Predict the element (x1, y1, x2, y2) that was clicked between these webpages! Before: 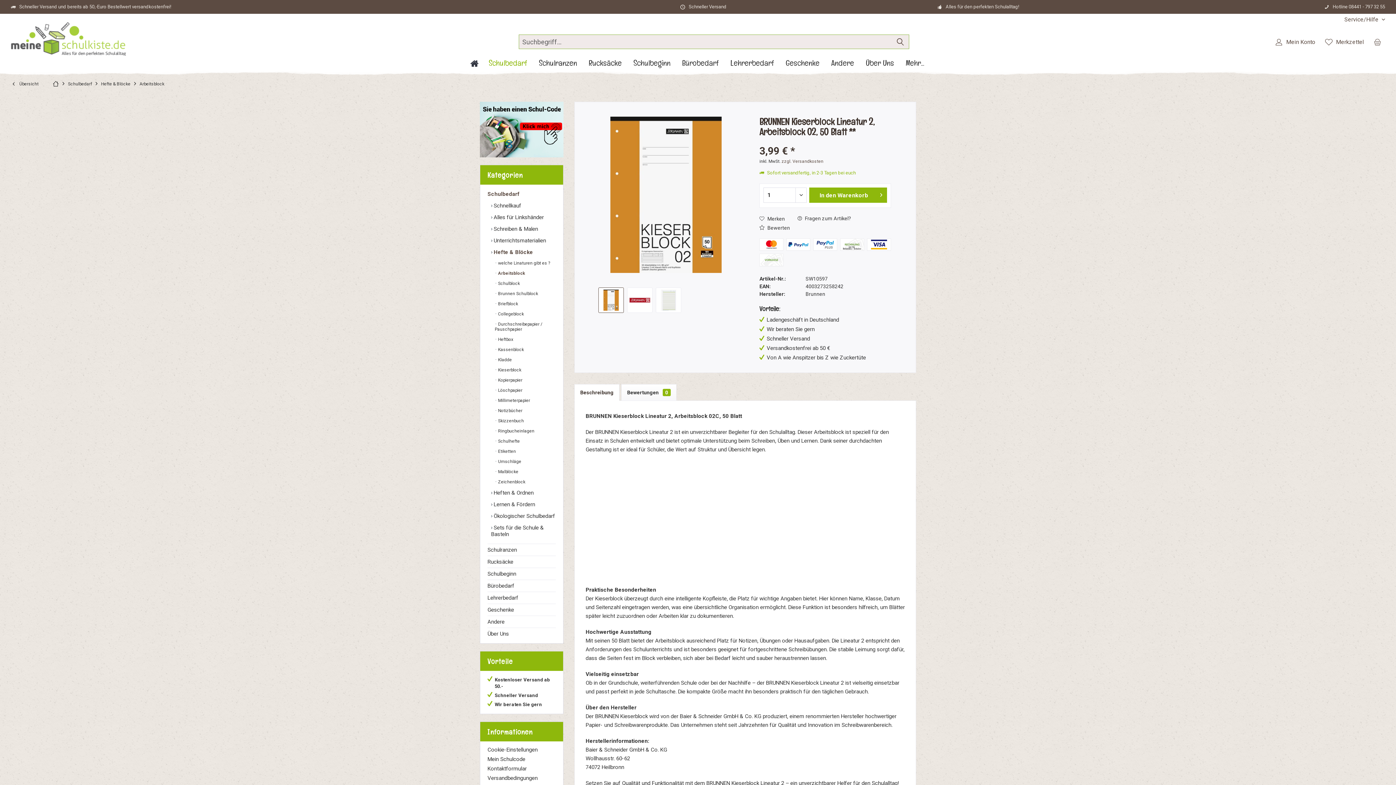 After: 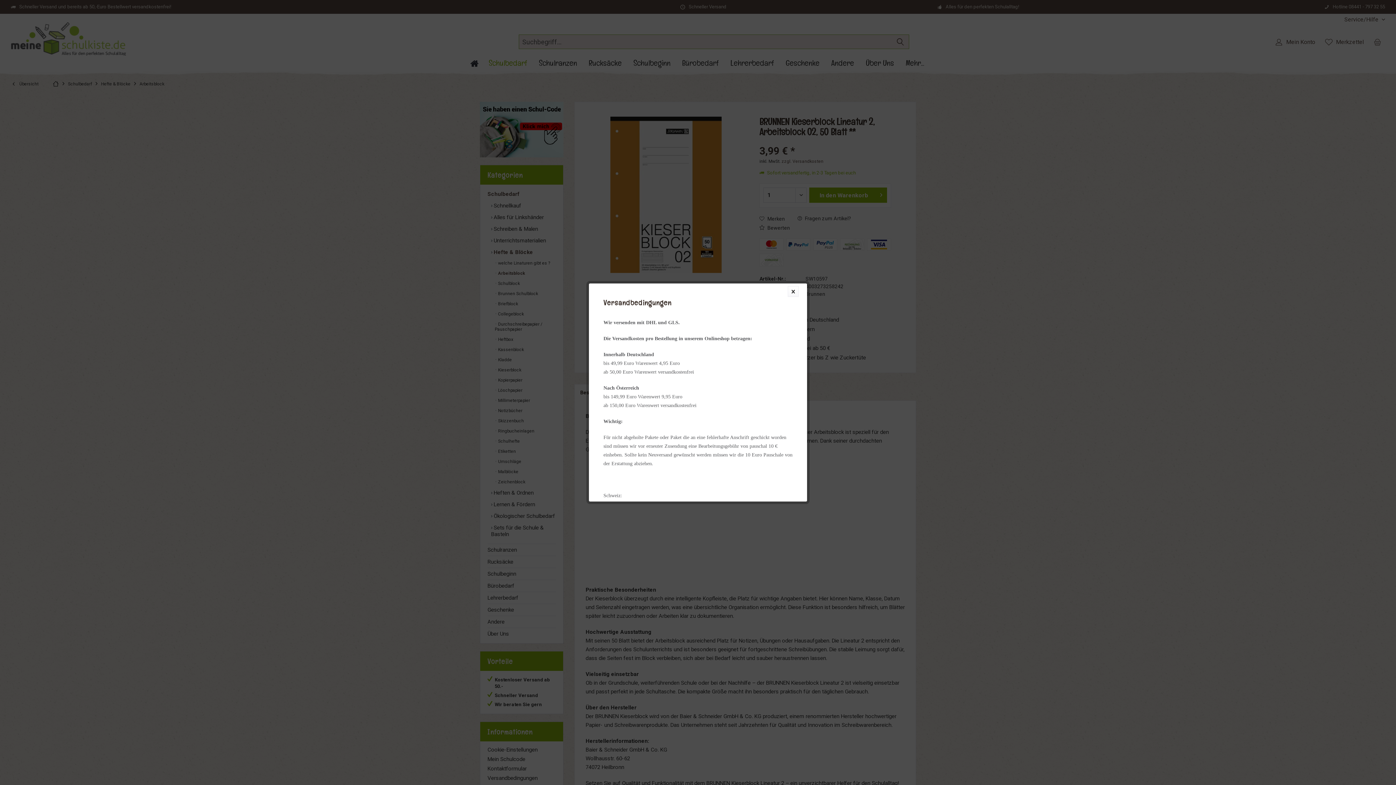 Action: bbox: (781, 158, 823, 164) label: zzgl. Versandkosten